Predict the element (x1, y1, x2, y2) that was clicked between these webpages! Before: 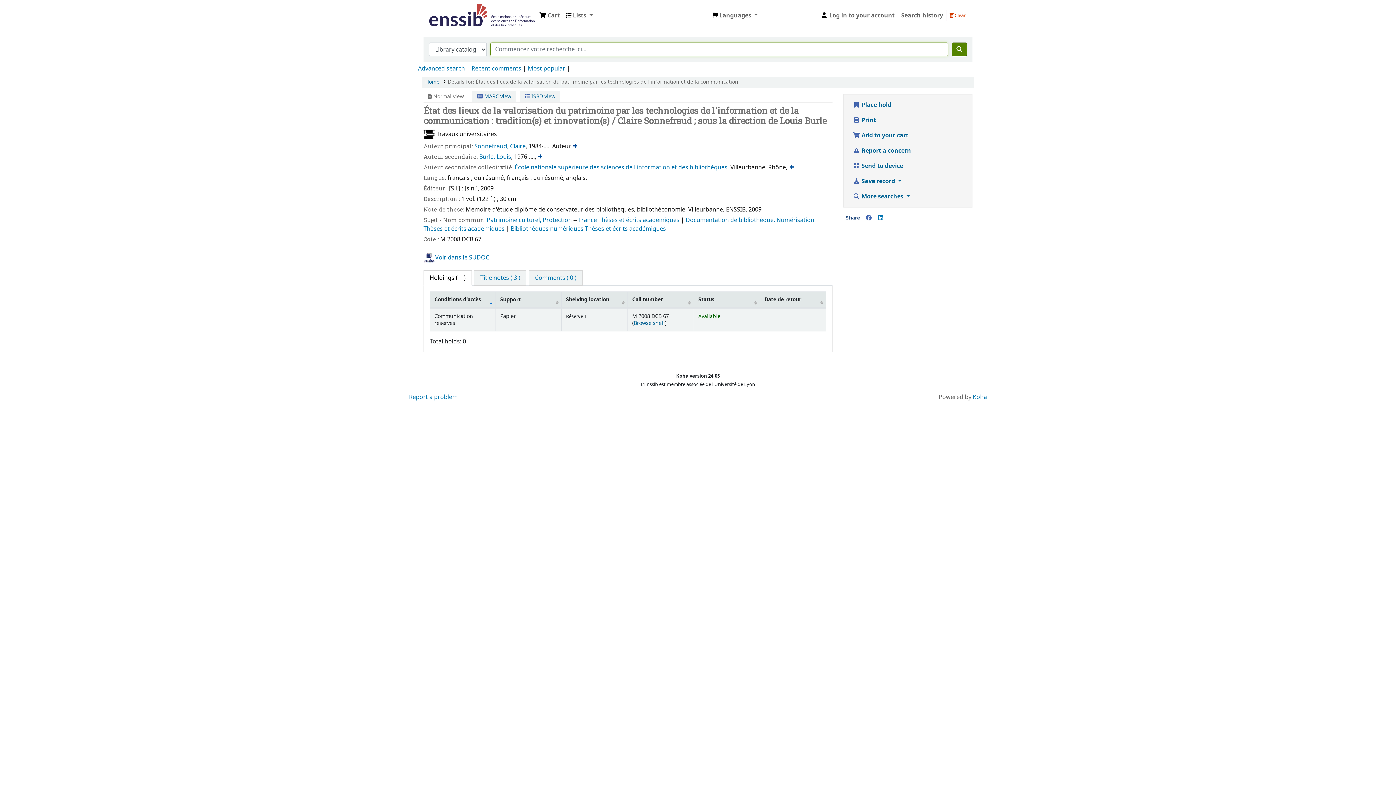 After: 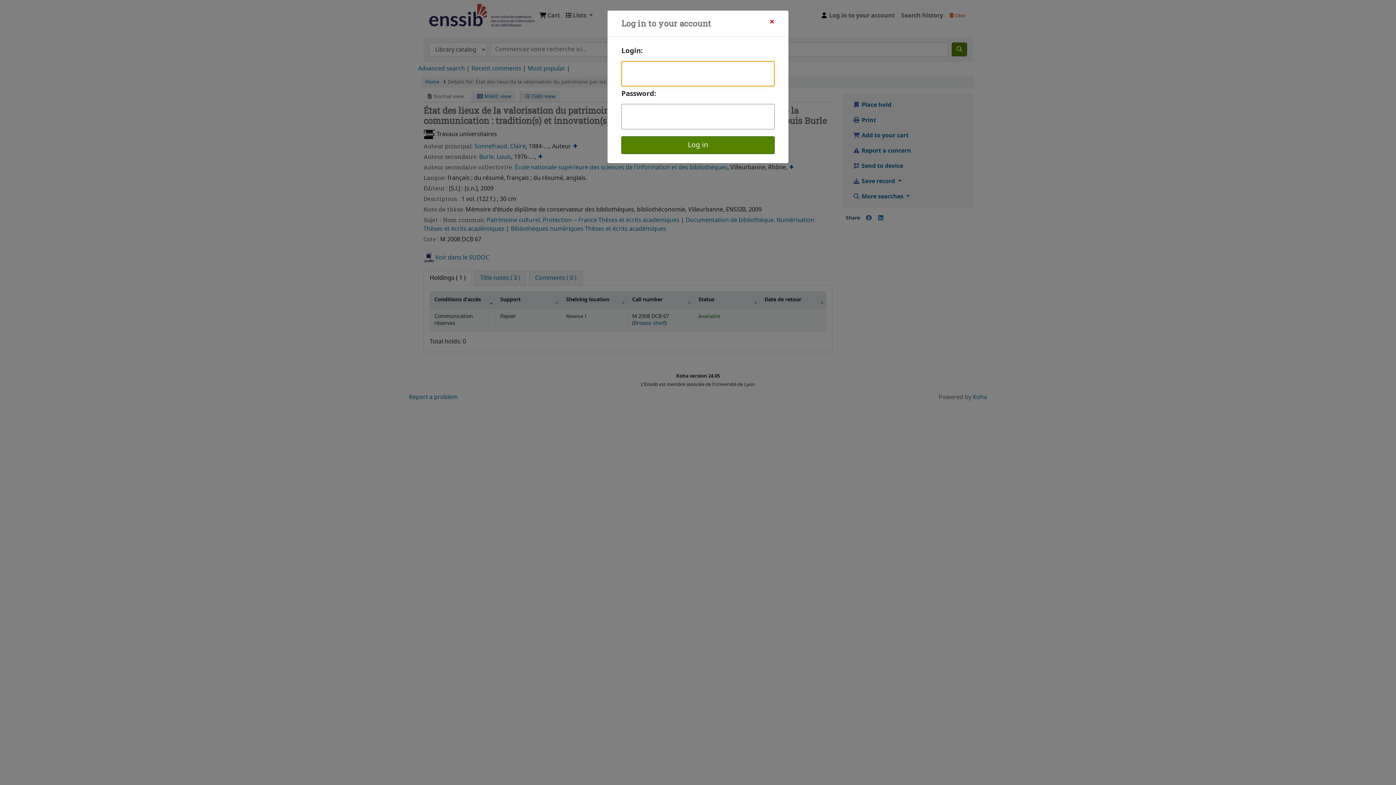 Action: label:  Report a concern bbox: (846, 143, 917, 158)